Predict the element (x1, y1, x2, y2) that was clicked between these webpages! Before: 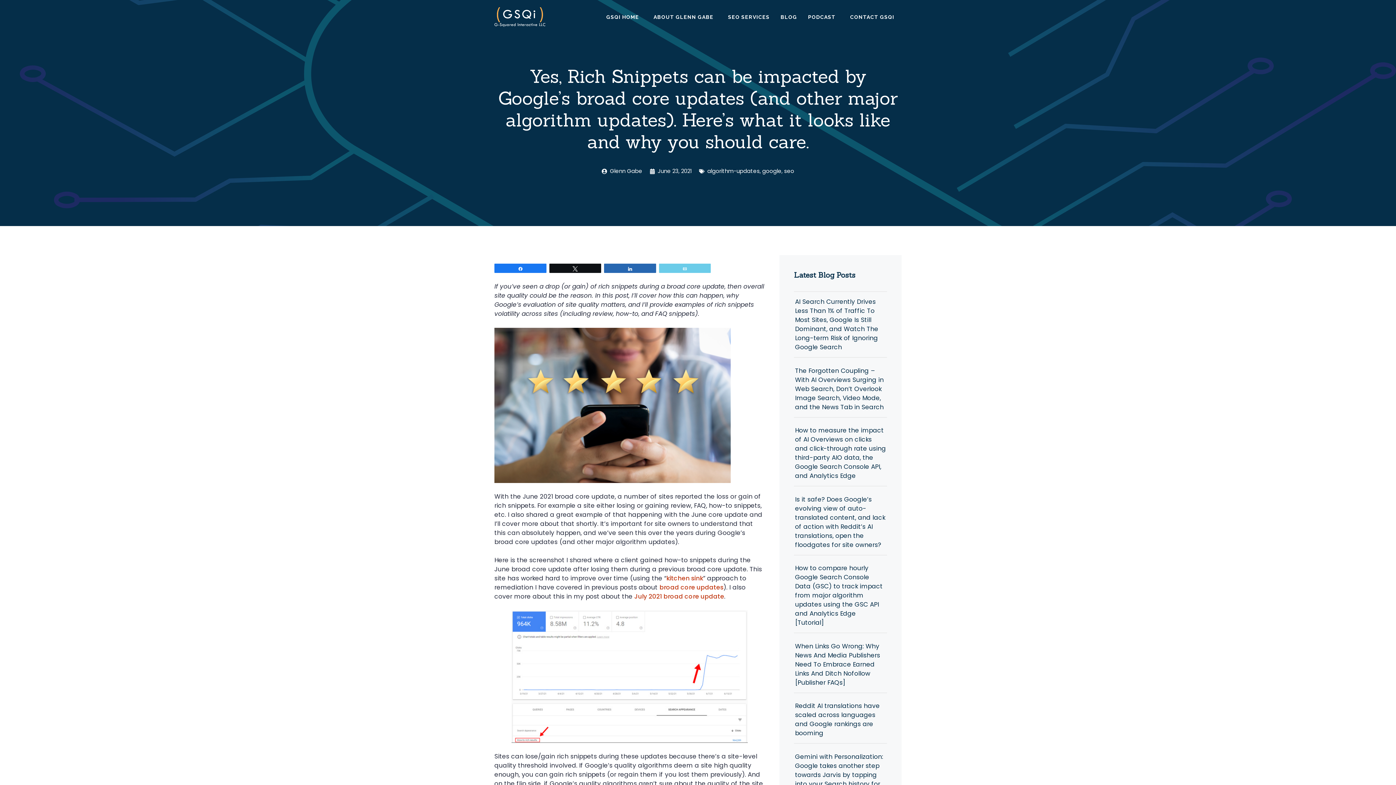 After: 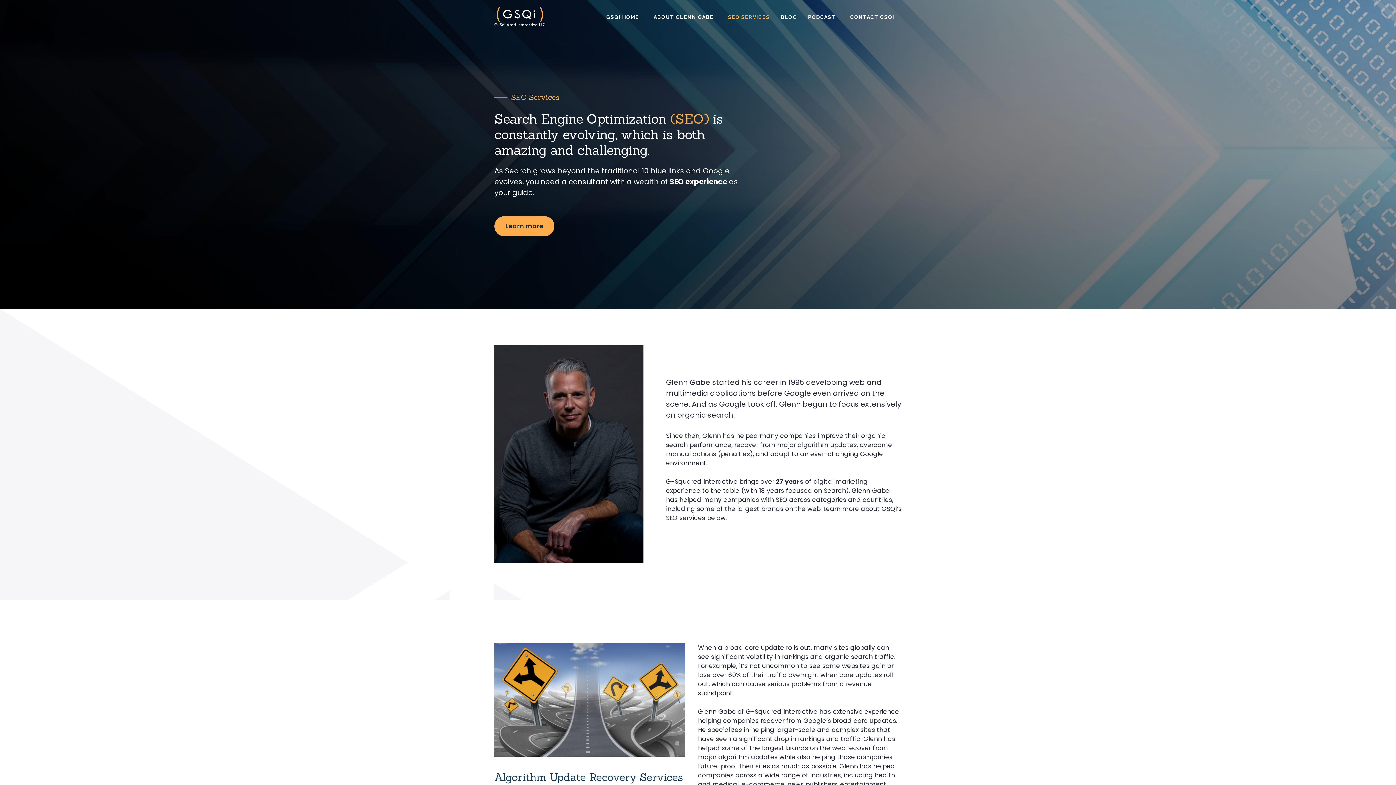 Action: label: SEO SERVICES bbox: (721, 8, 773, 26)